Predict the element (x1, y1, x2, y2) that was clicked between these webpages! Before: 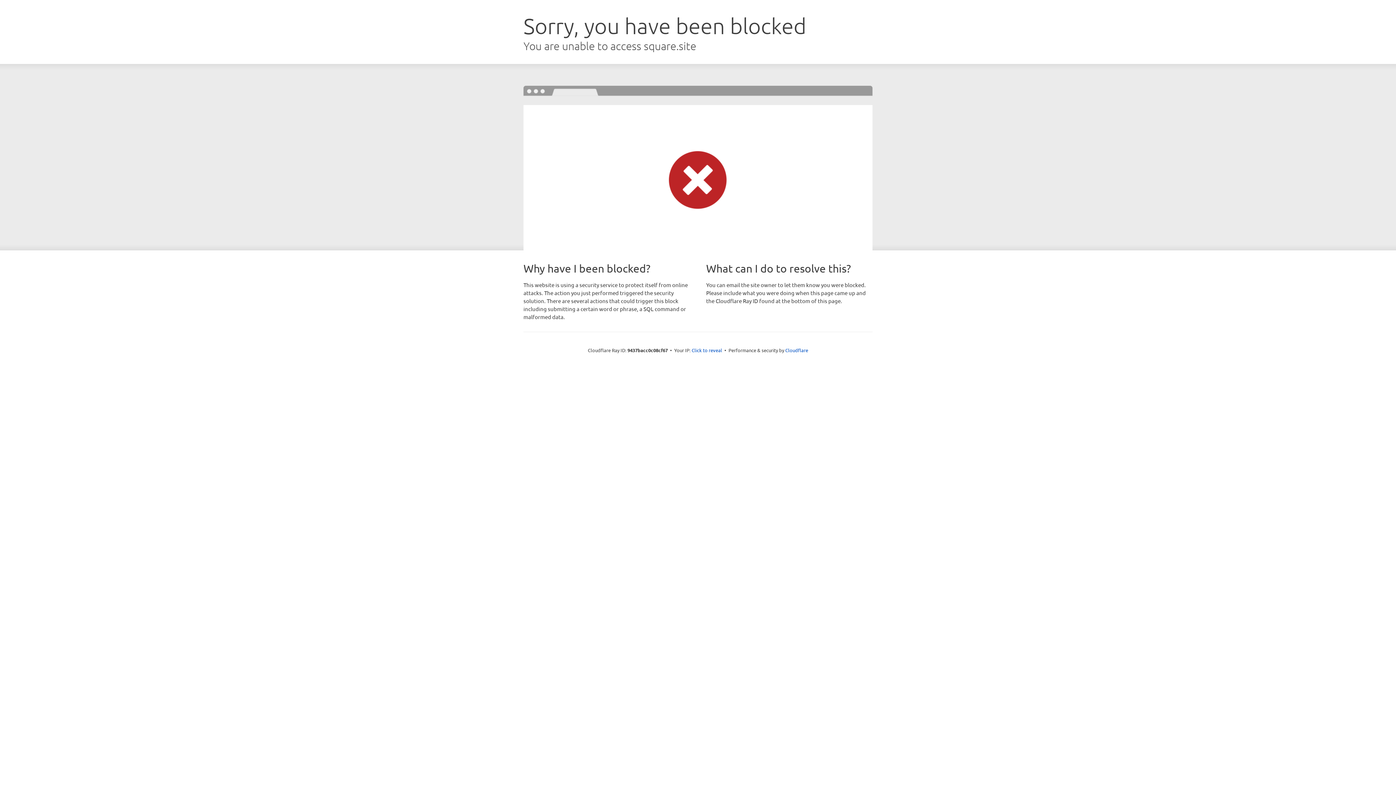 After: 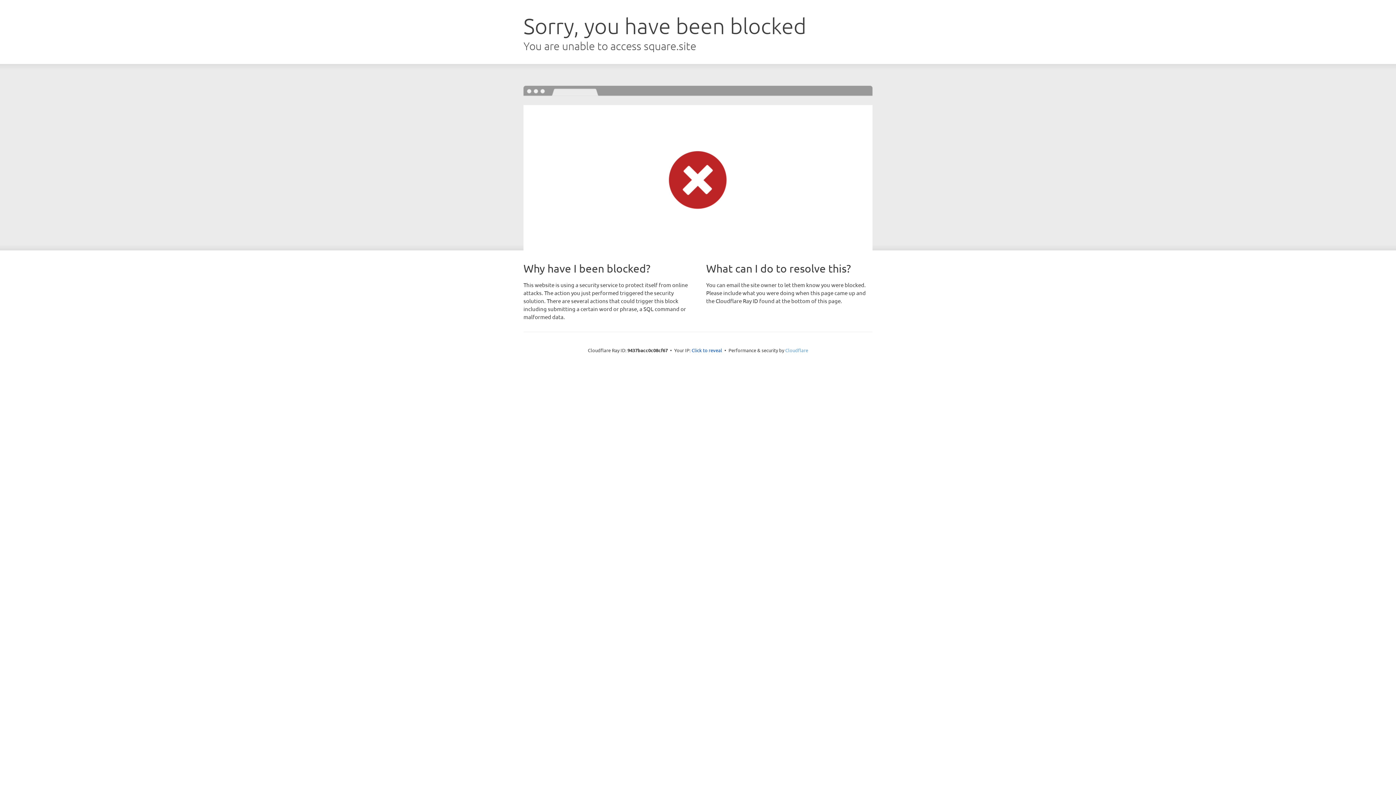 Action: bbox: (785, 347, 808, 353) label: Cloudflare